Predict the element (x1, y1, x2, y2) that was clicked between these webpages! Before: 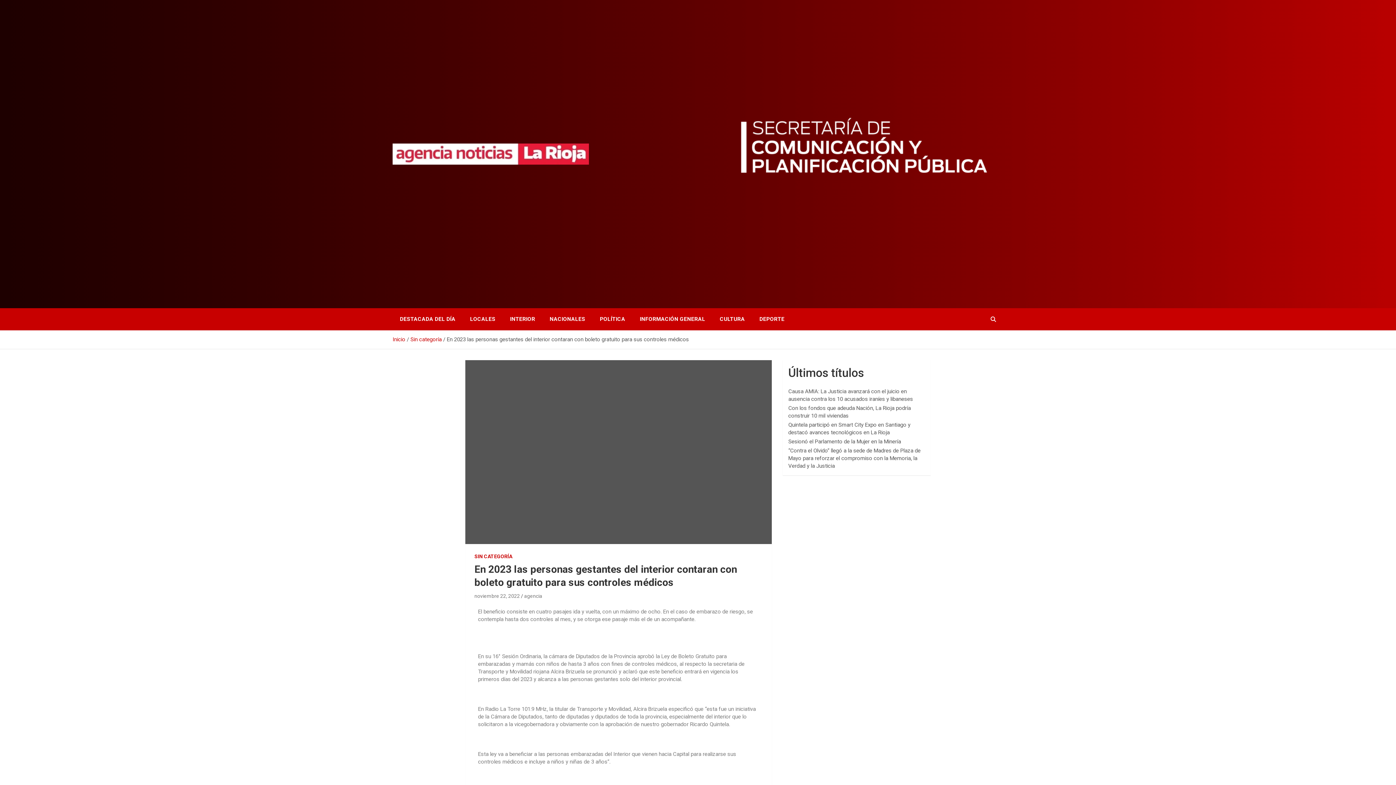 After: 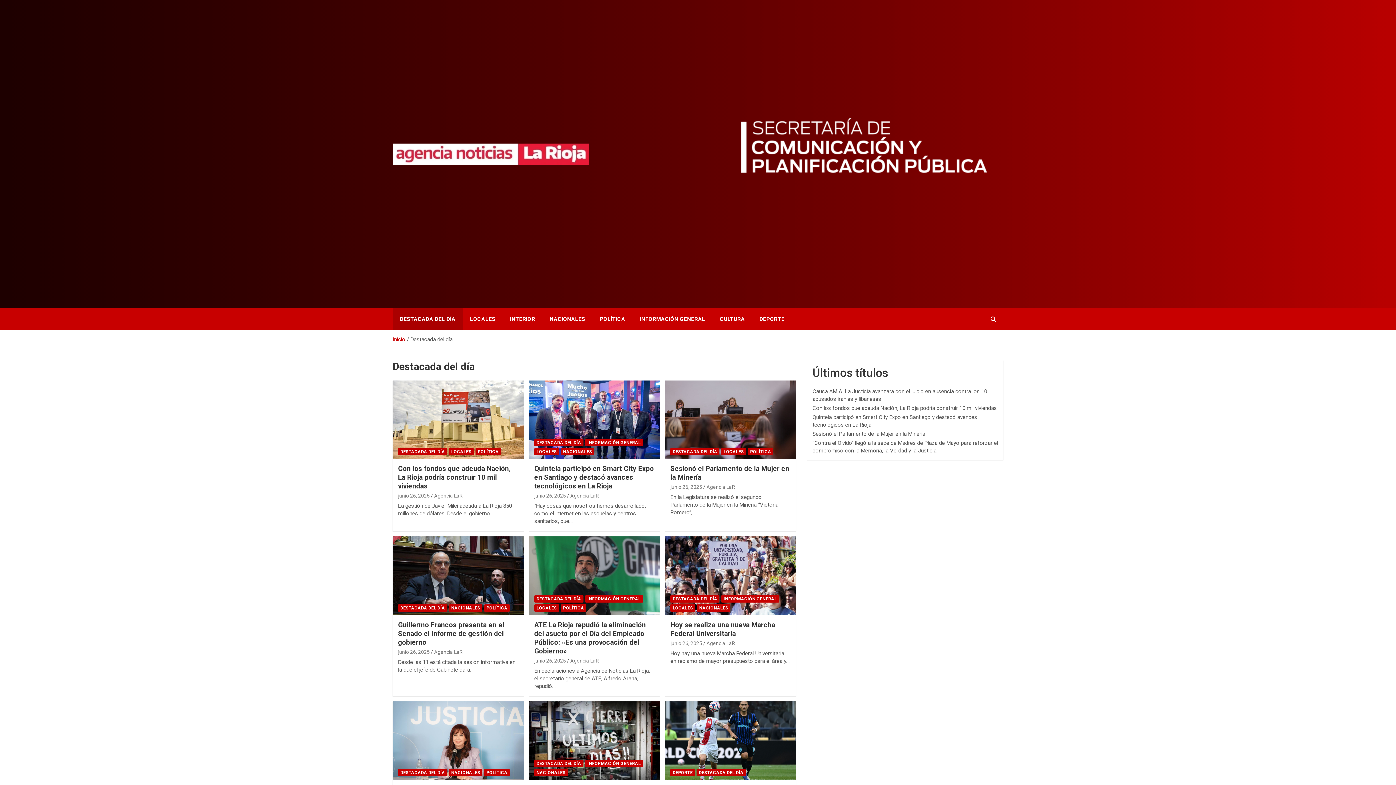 Action: bbox: (392, 308, 462, 330) label: DESTACADA DEL DÍA